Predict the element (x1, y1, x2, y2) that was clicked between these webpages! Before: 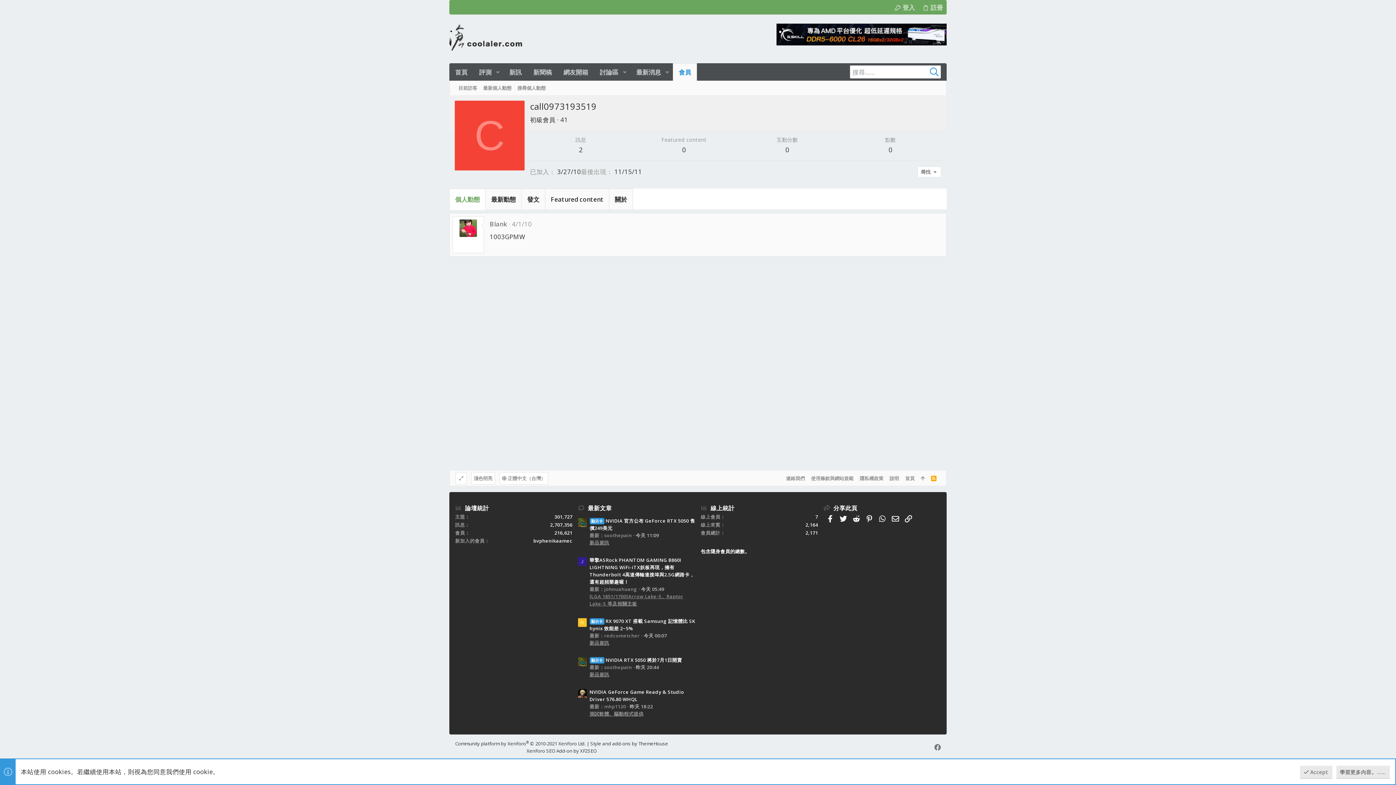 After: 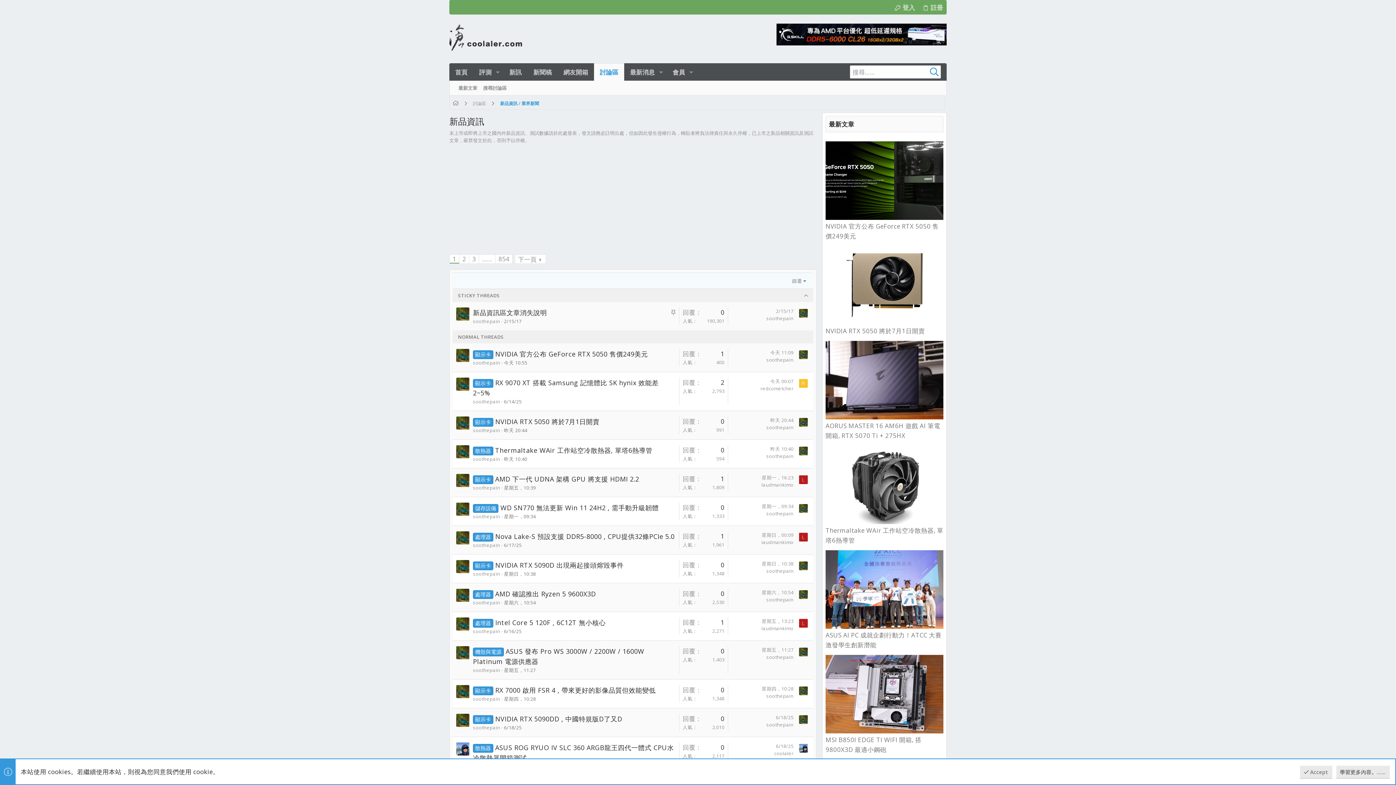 Action: label: 新品資訊 bbox: (589, 639, 609, 646)